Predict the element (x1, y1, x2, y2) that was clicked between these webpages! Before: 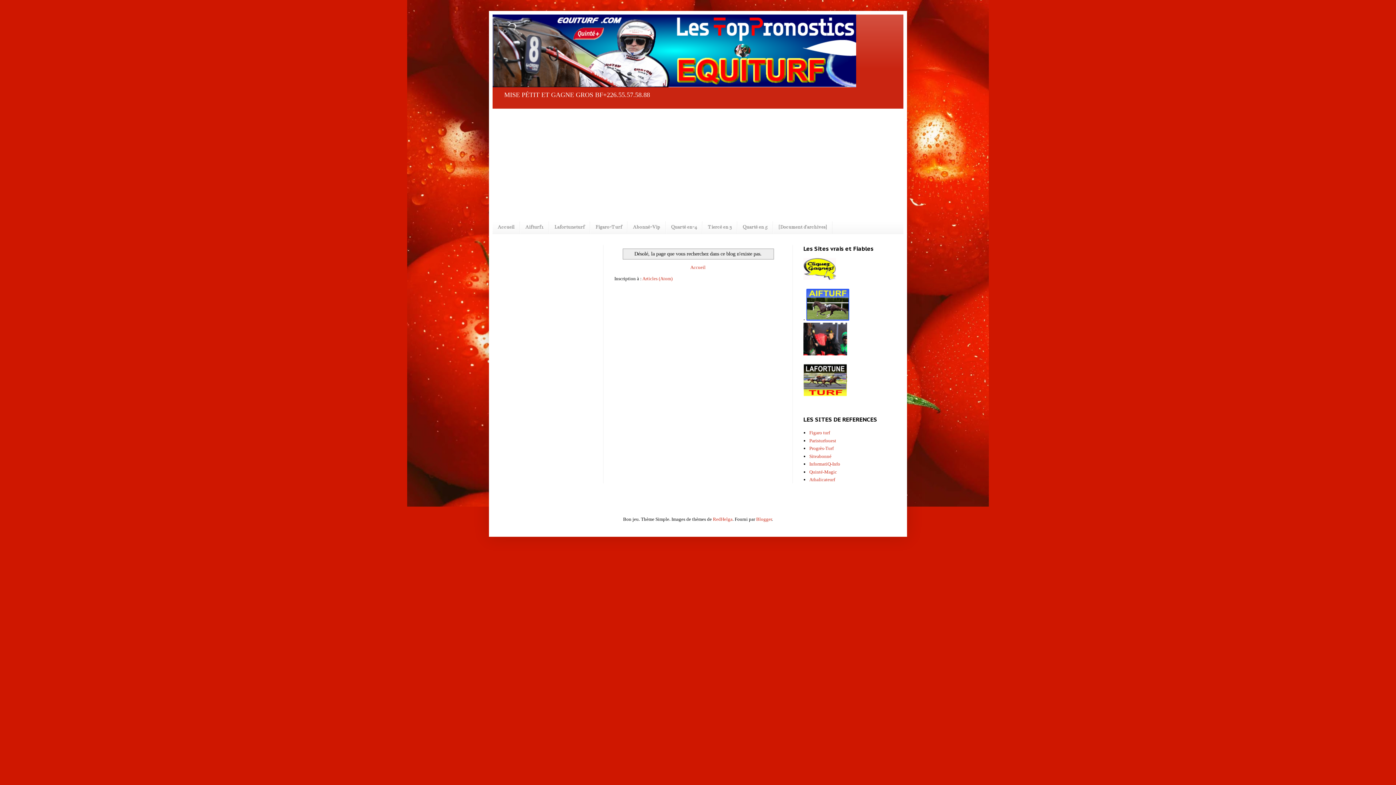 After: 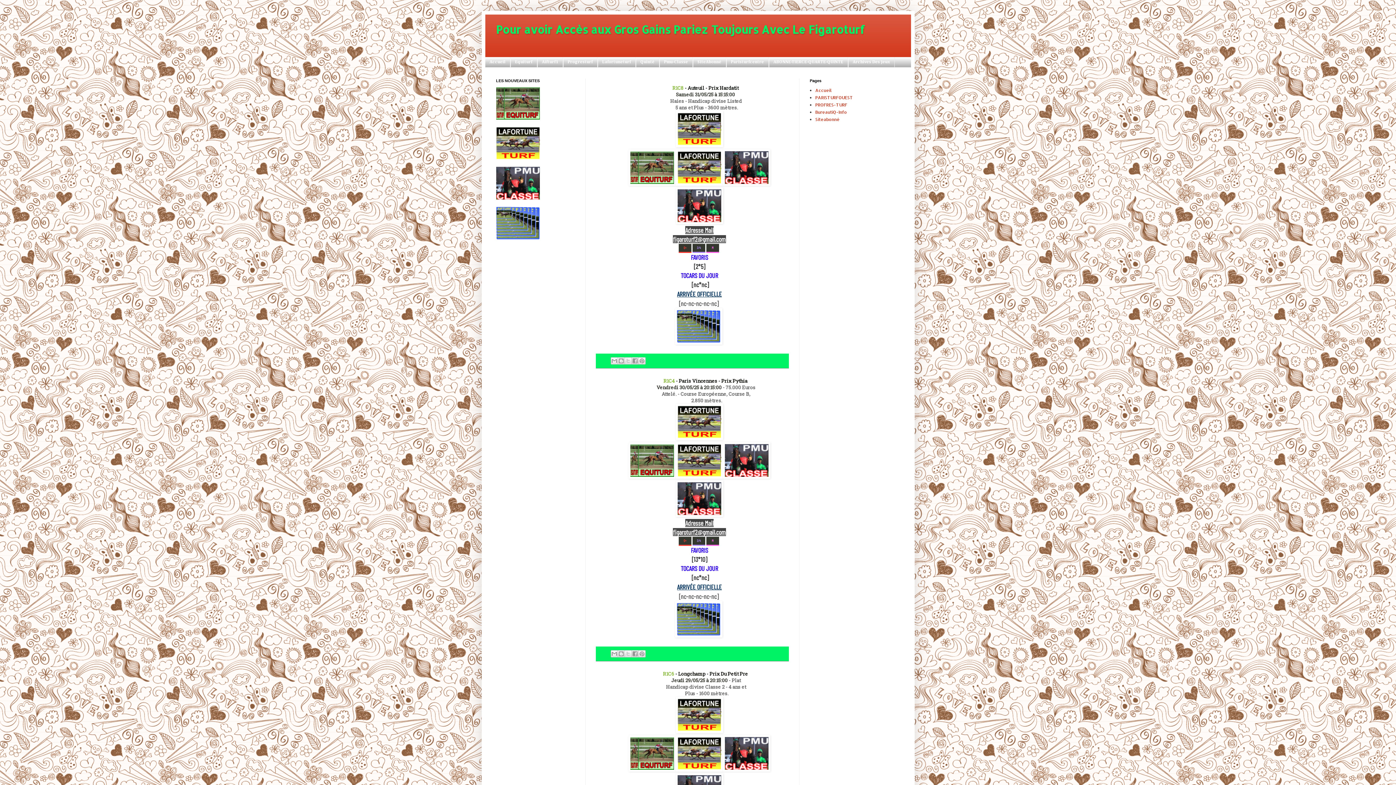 Action: label: Figaro-Turf bbox: (590, 221, 627, 233)